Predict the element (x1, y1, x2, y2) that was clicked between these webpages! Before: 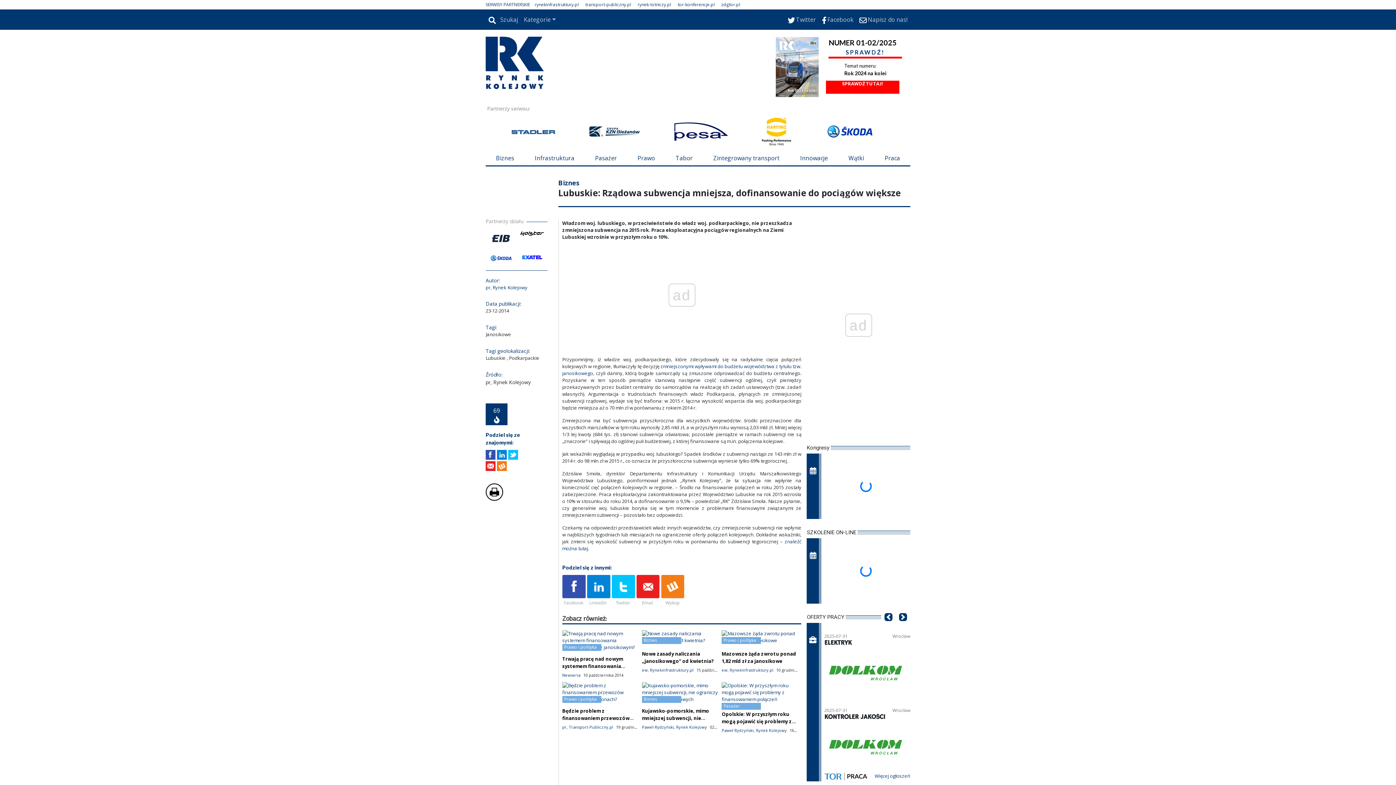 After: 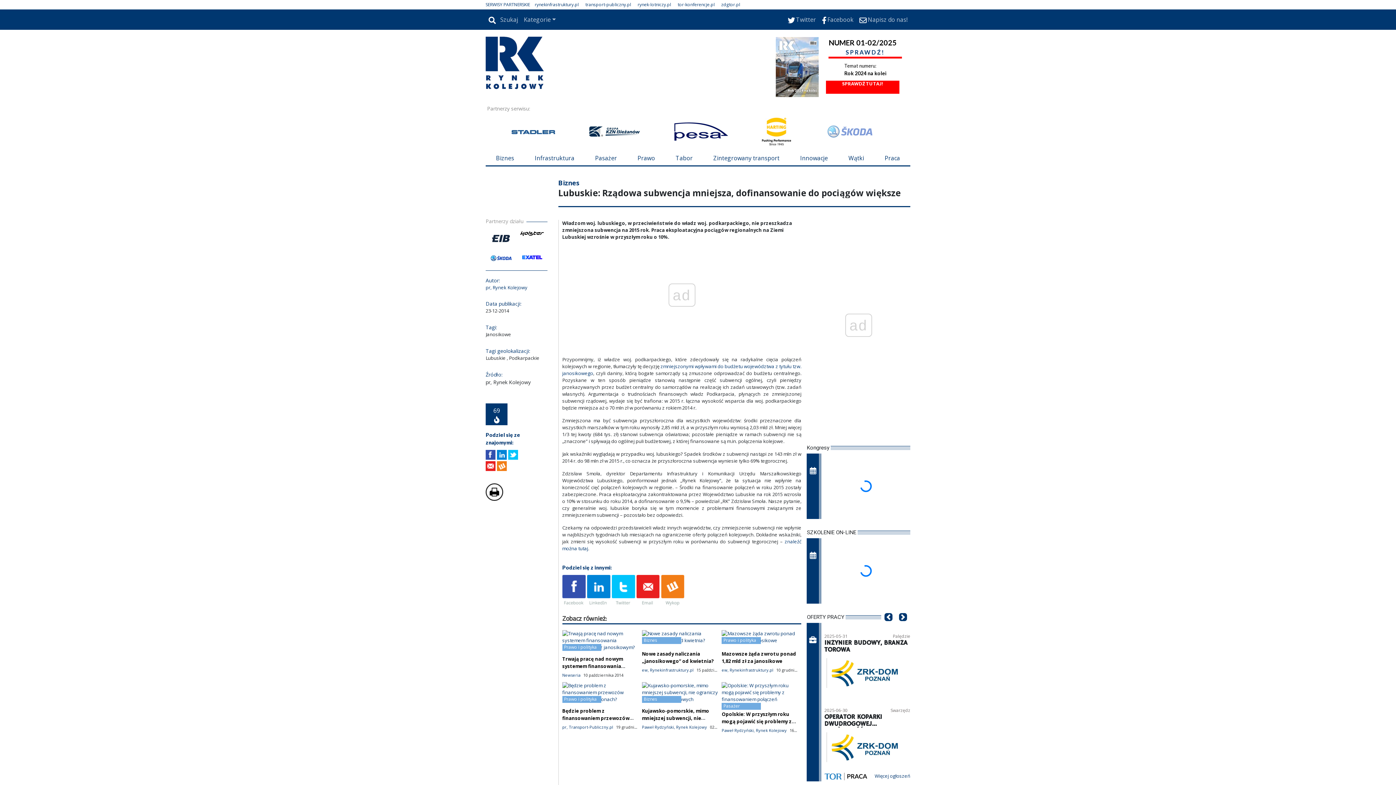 Action: bbox: (824, 126, 875, 134)